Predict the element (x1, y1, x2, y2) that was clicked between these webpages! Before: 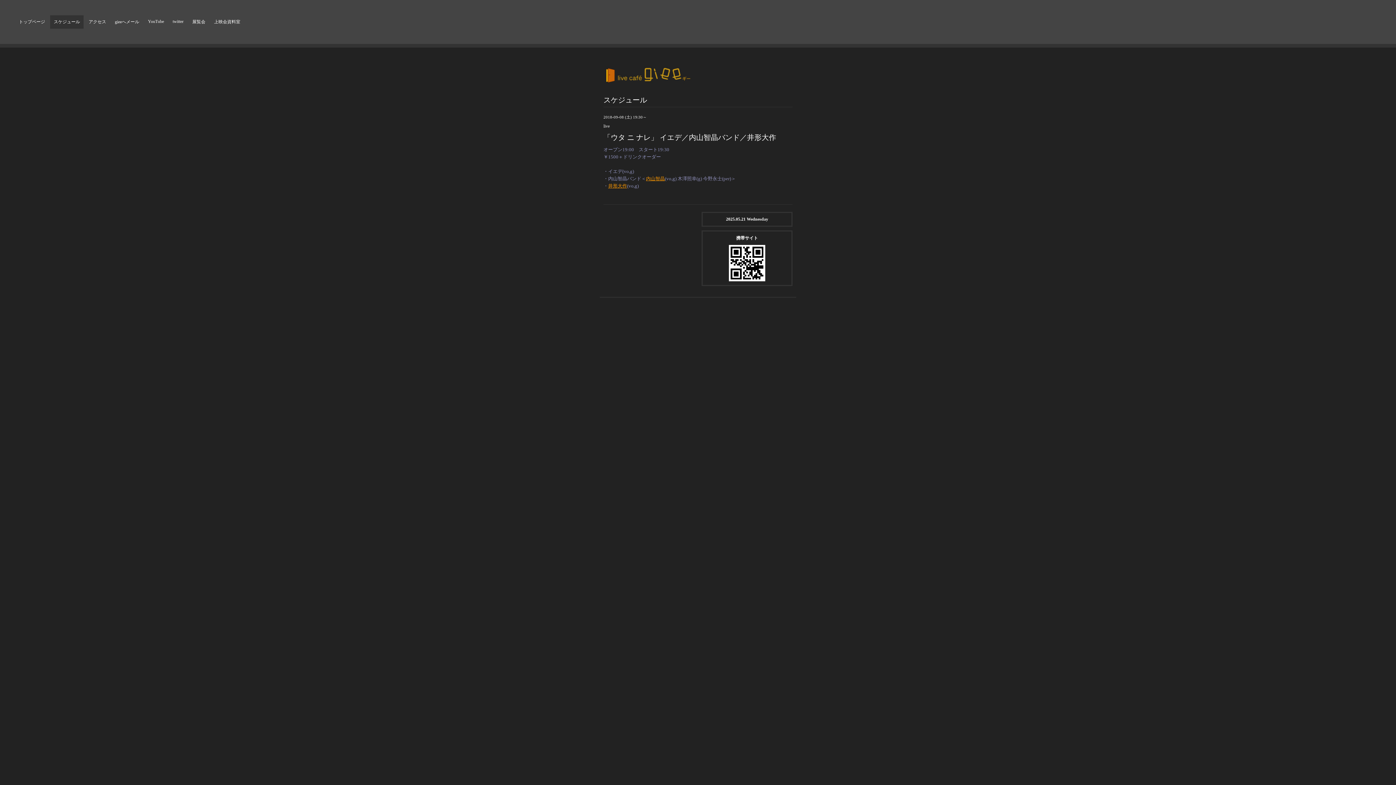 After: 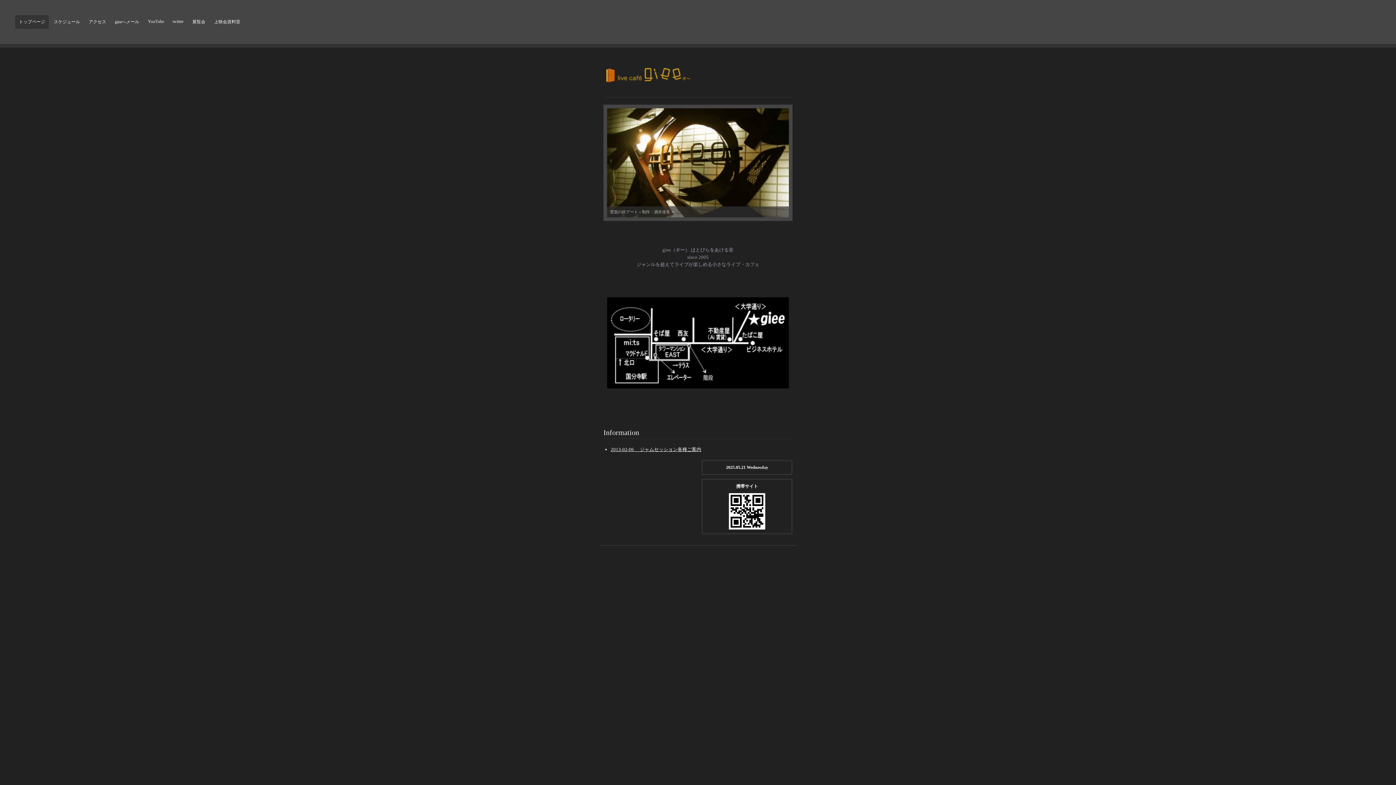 Action: label: トップページ bbox: (15, 15, 48, 28)